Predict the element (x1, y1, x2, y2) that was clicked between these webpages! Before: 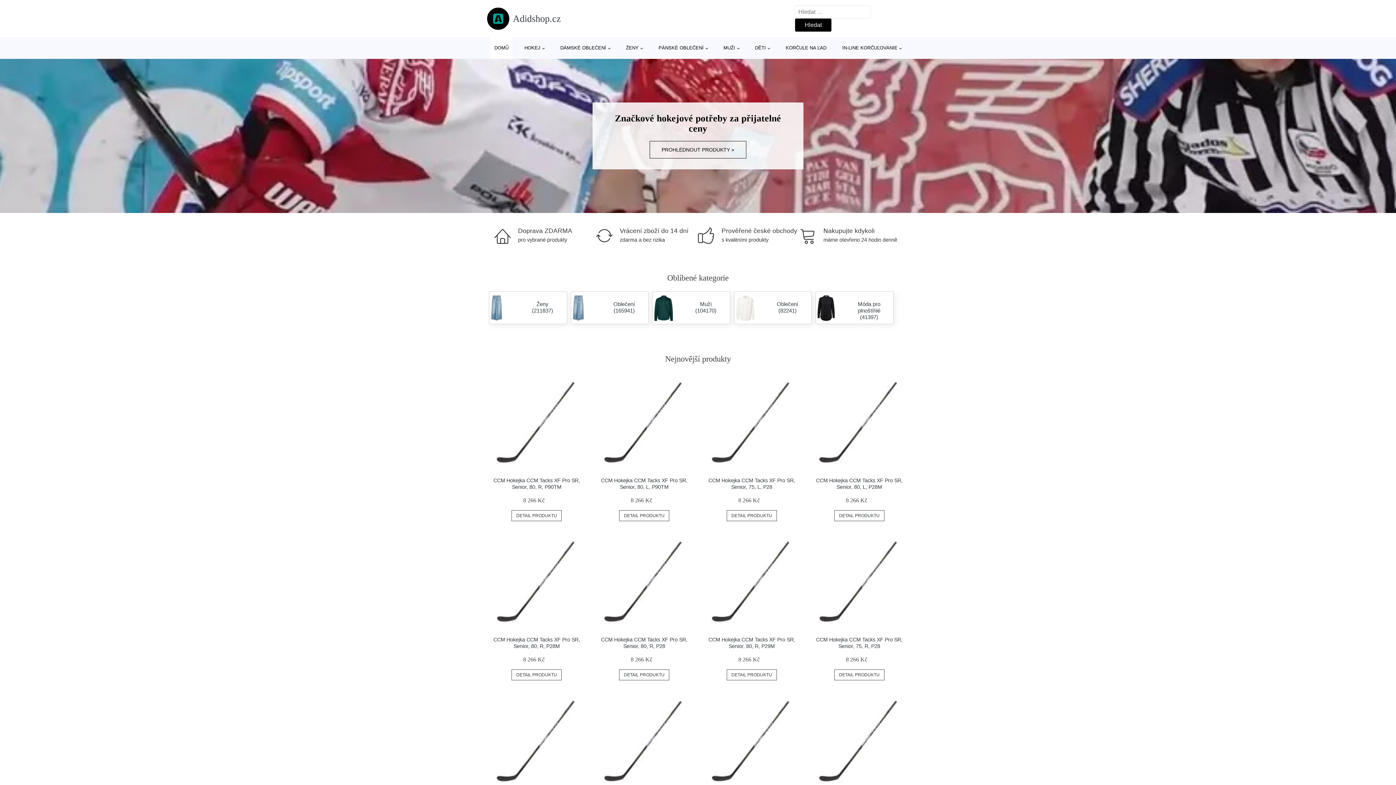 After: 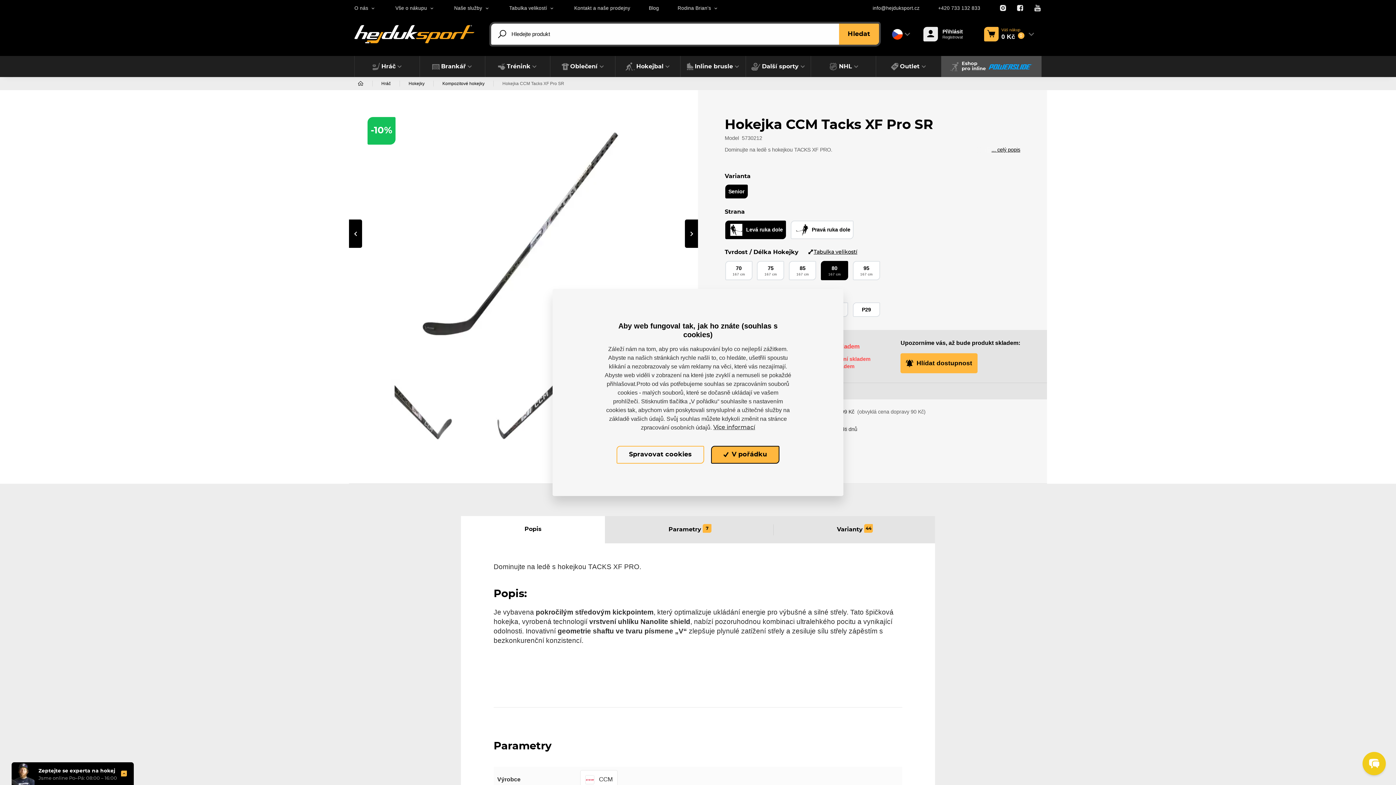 Action: bbox: (834, 510, 884, 521) label: DETAIL PRODUKTU